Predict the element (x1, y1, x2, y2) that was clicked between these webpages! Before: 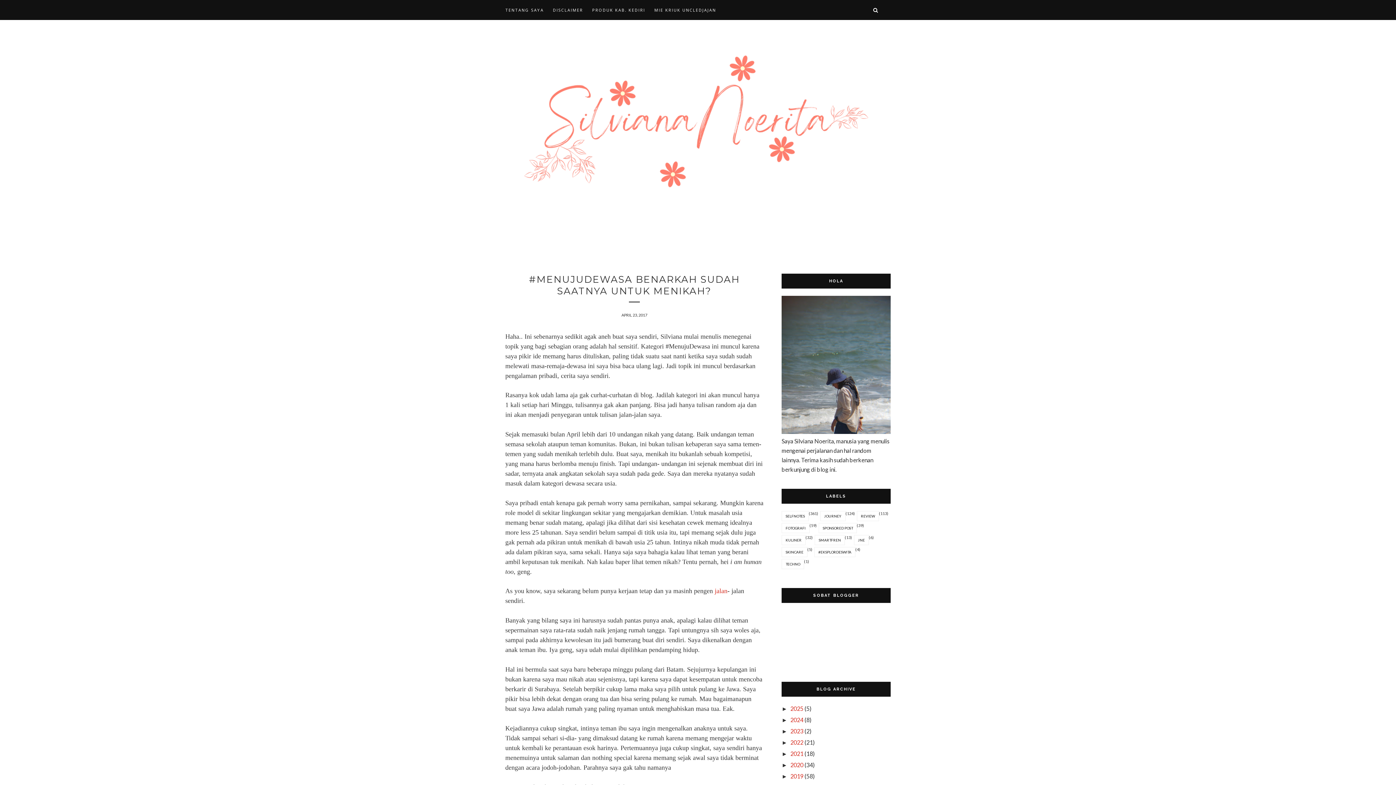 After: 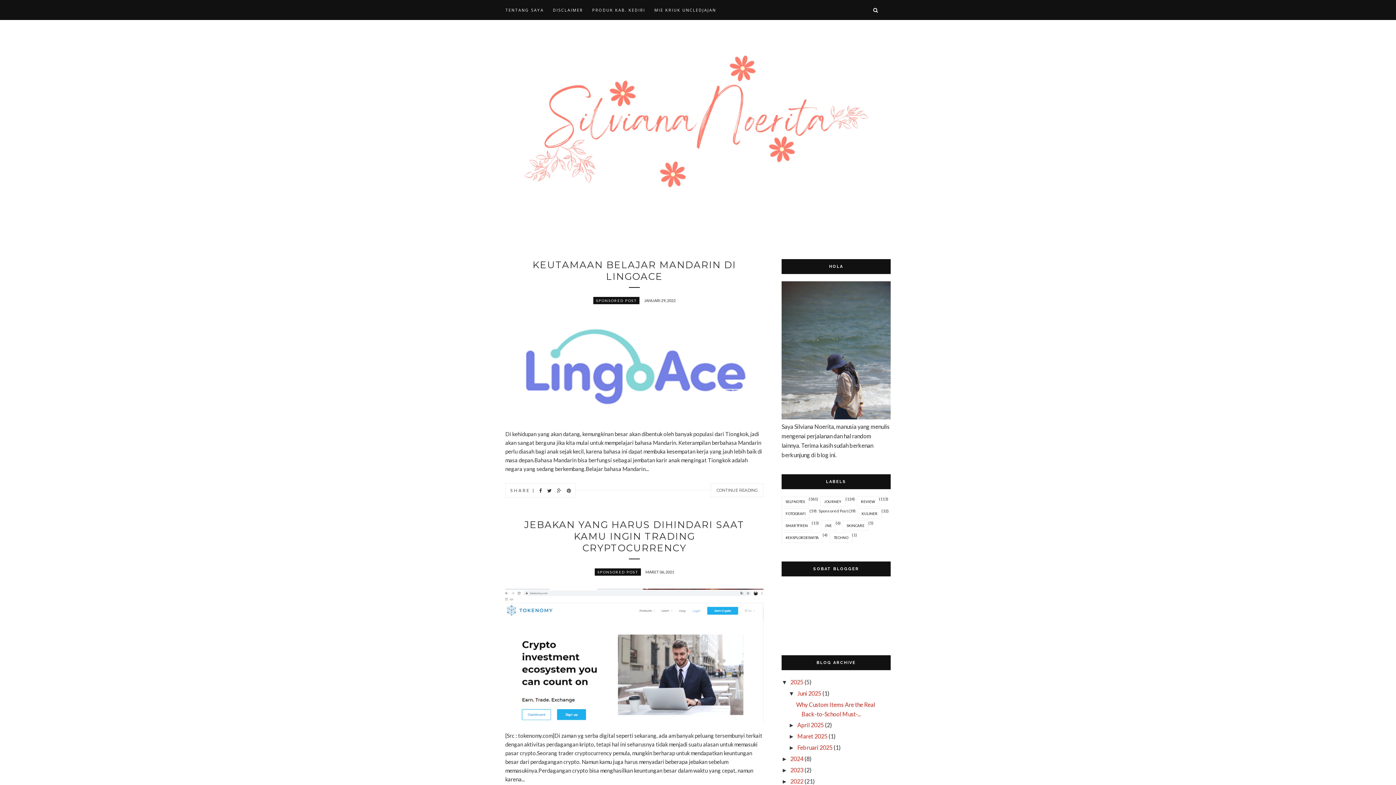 Action: label: SPONSORED POST bbox: (818, 523, 857, 533)